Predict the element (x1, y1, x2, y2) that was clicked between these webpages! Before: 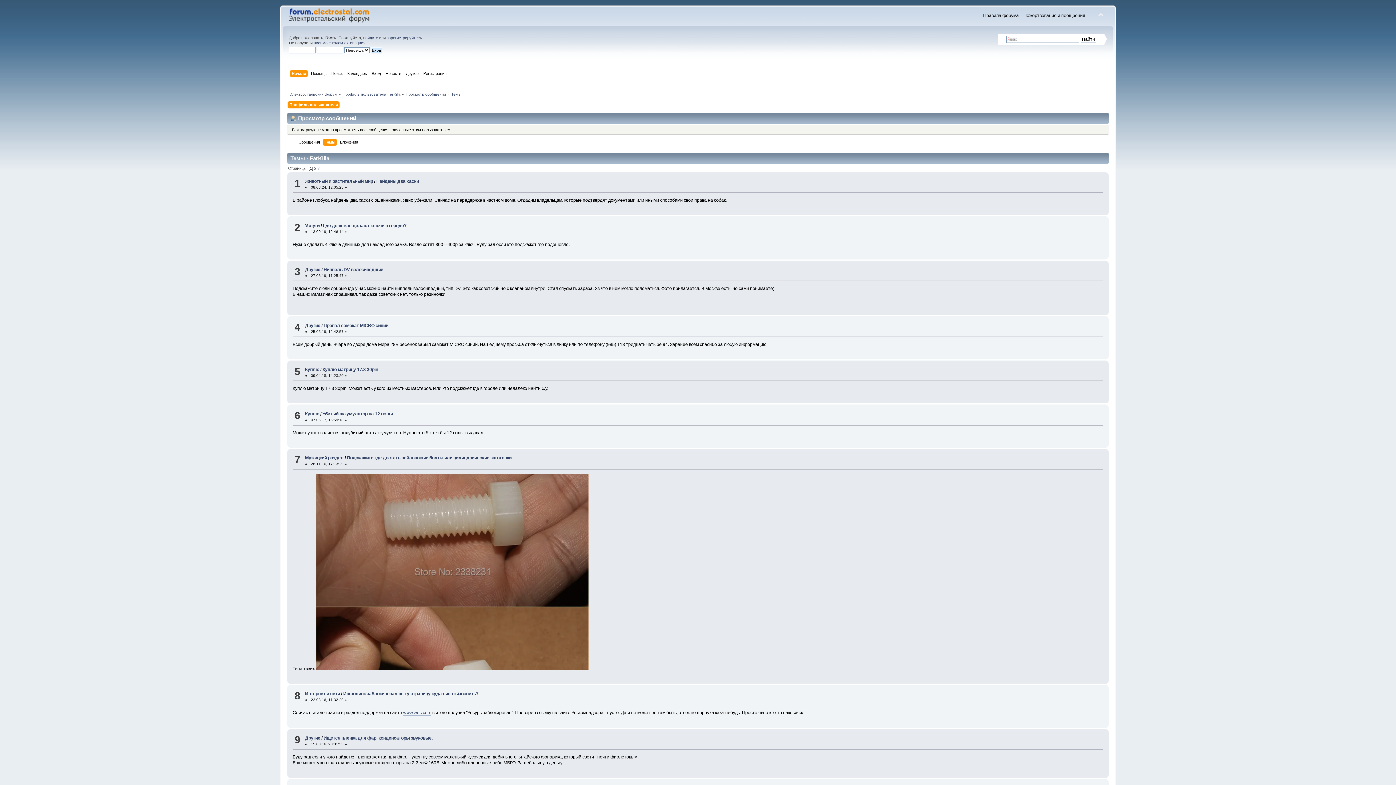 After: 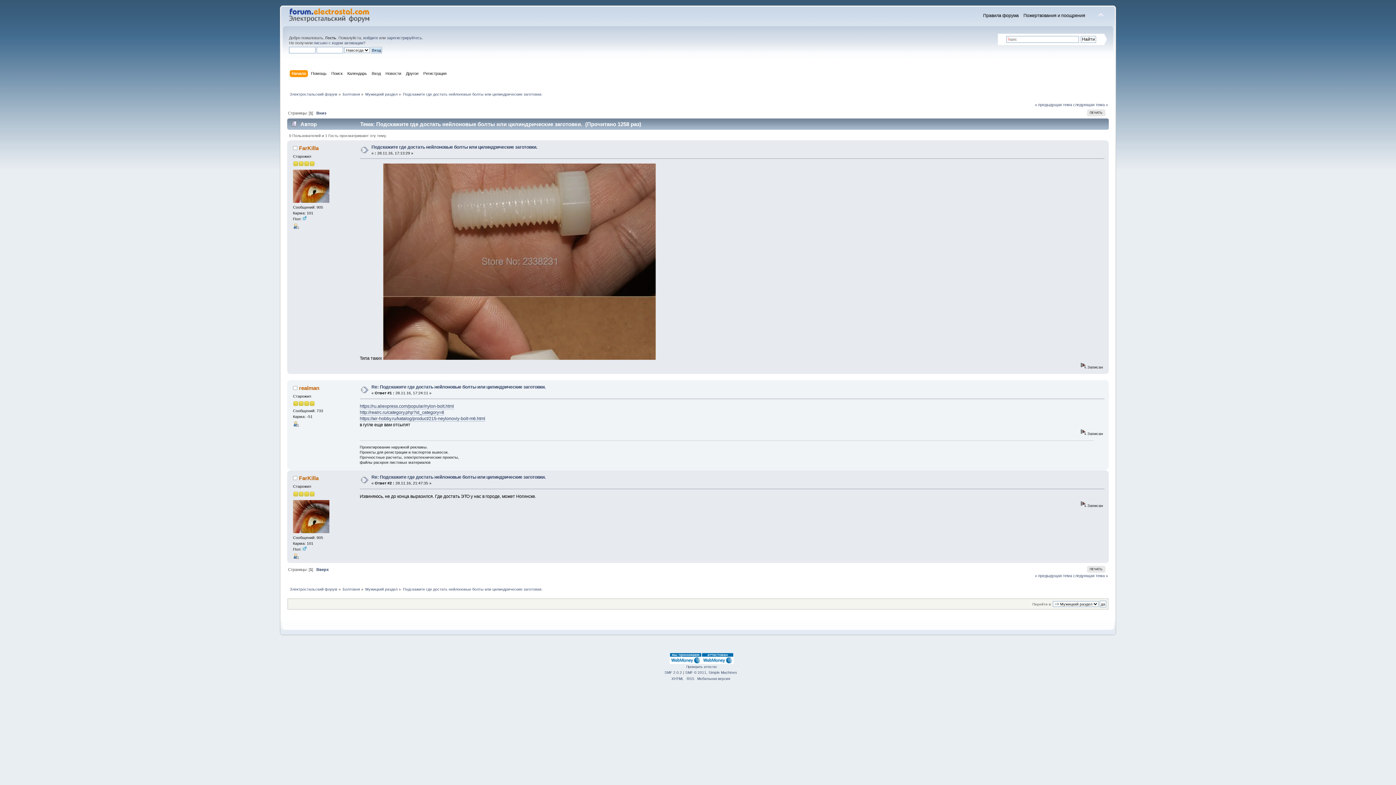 Action: label: Подскажите где достать нейлоновые болты или цилиндрические заготовки. bbox: (346, 455, 512, 460)